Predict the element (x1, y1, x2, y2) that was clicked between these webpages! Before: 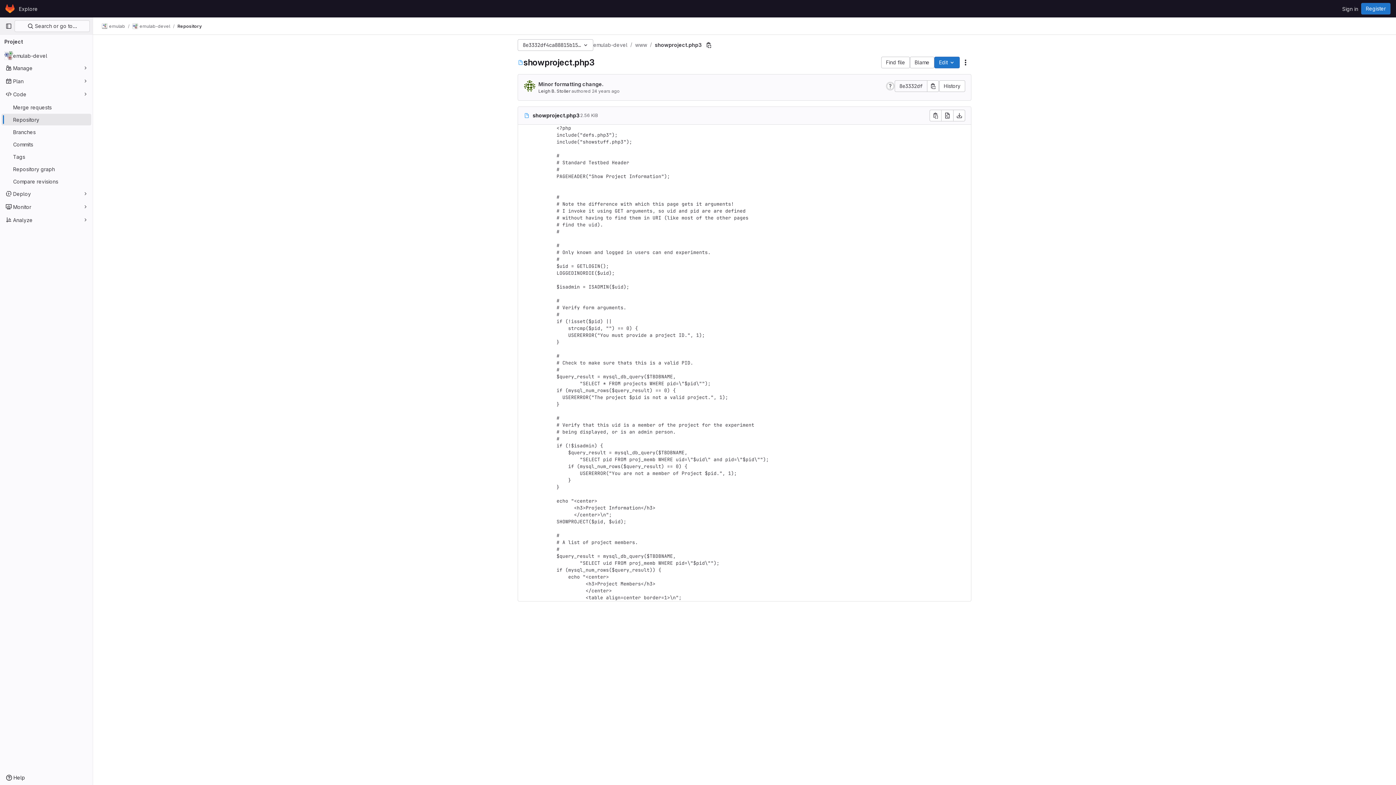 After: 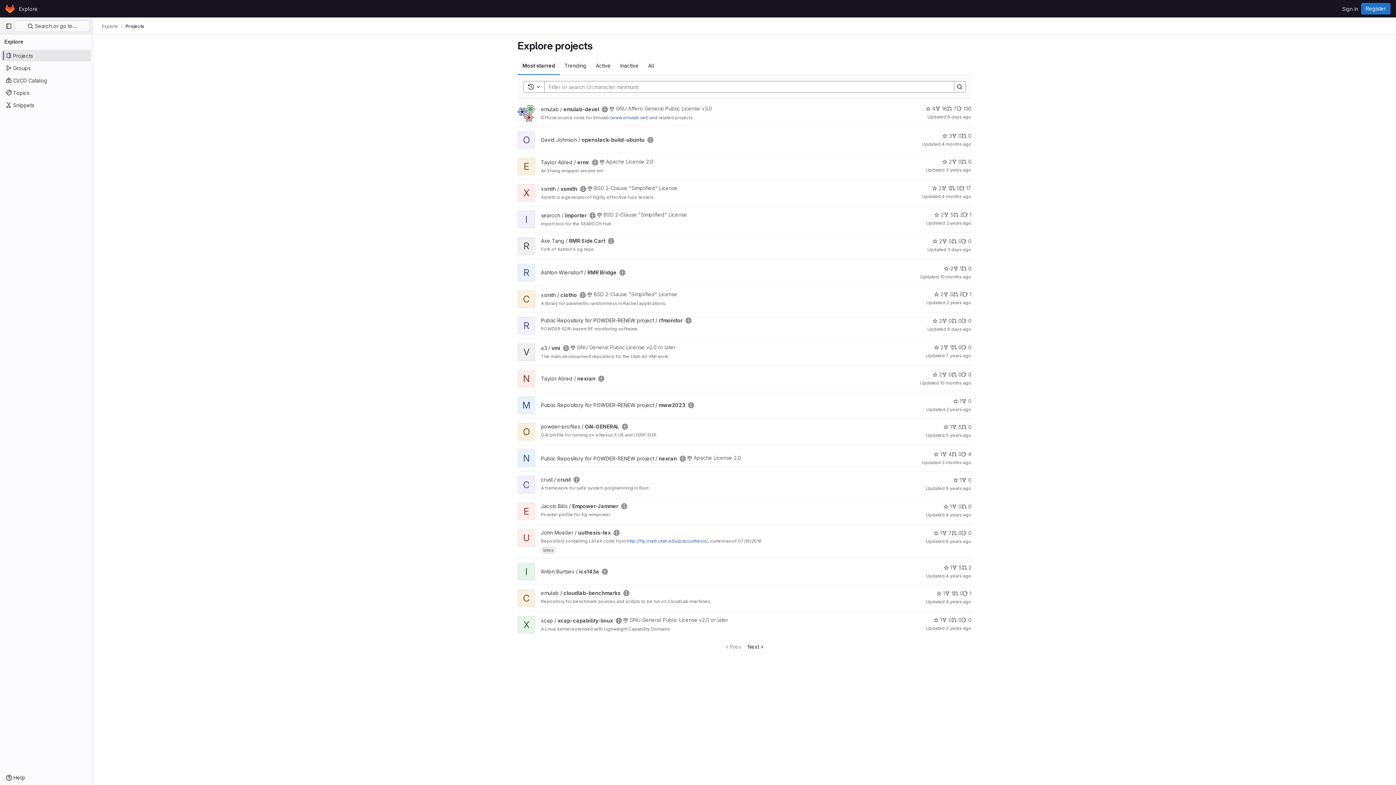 Action: label: Homepage bbox: (4, 2, 16, 14)